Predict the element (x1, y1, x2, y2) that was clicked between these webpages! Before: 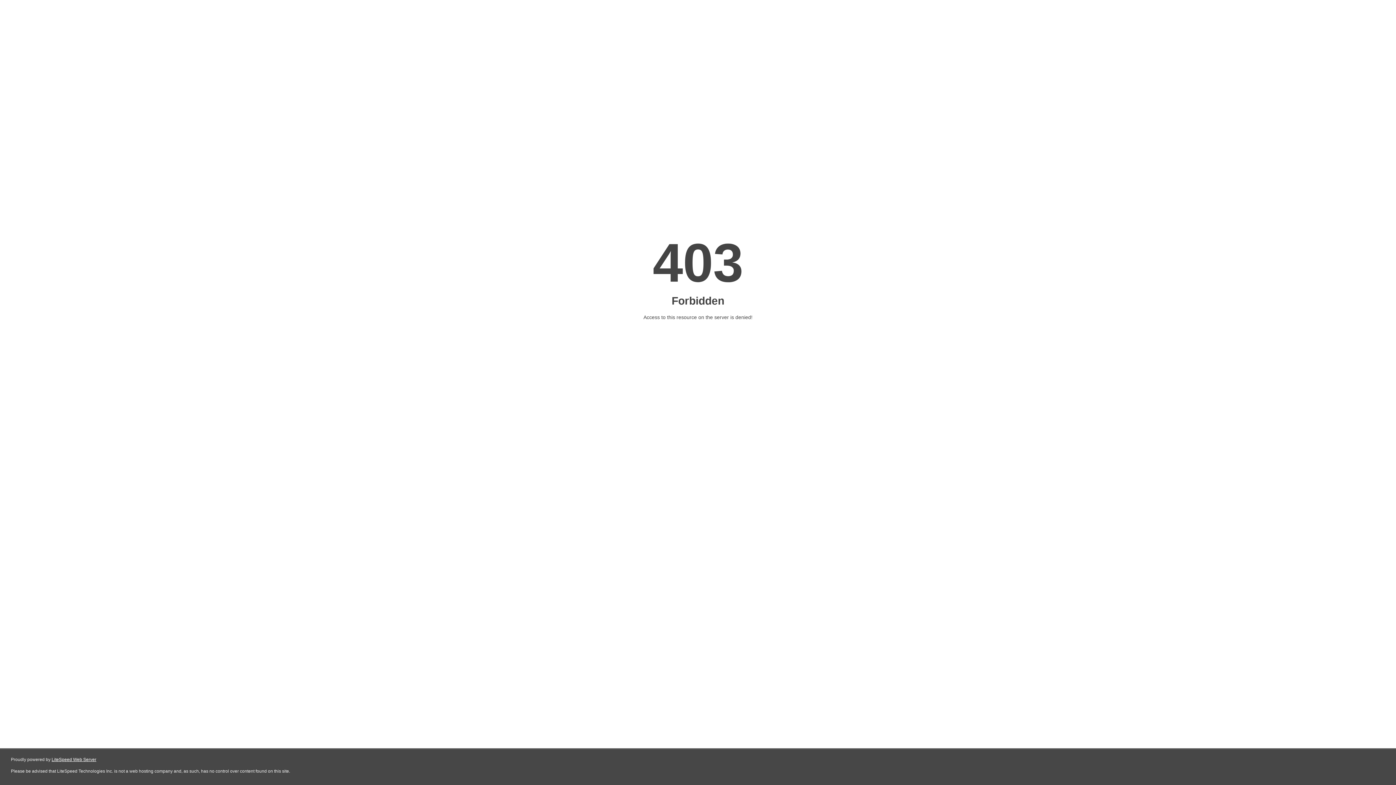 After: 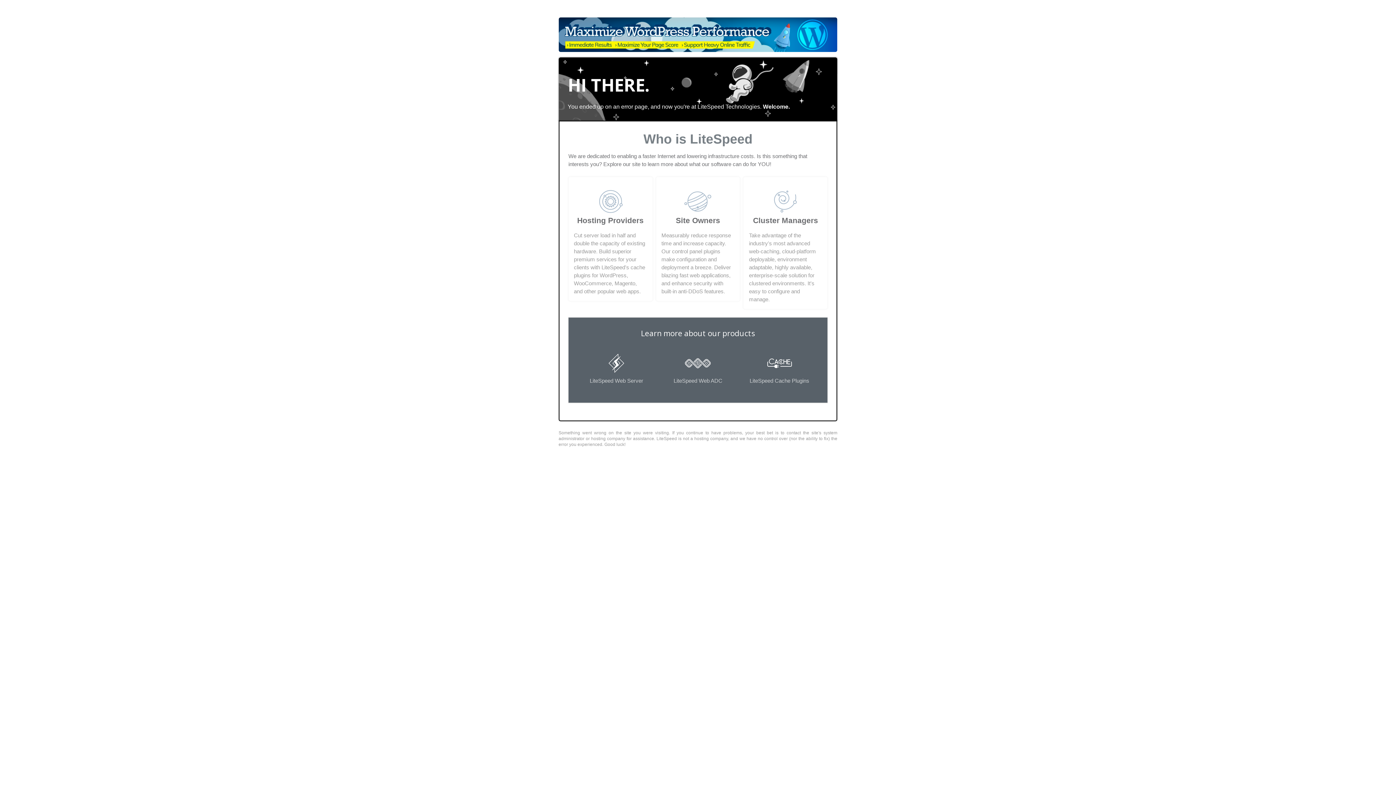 Action: bbox: (51, 757, 96, 762) label: LiteSpeed Web Server